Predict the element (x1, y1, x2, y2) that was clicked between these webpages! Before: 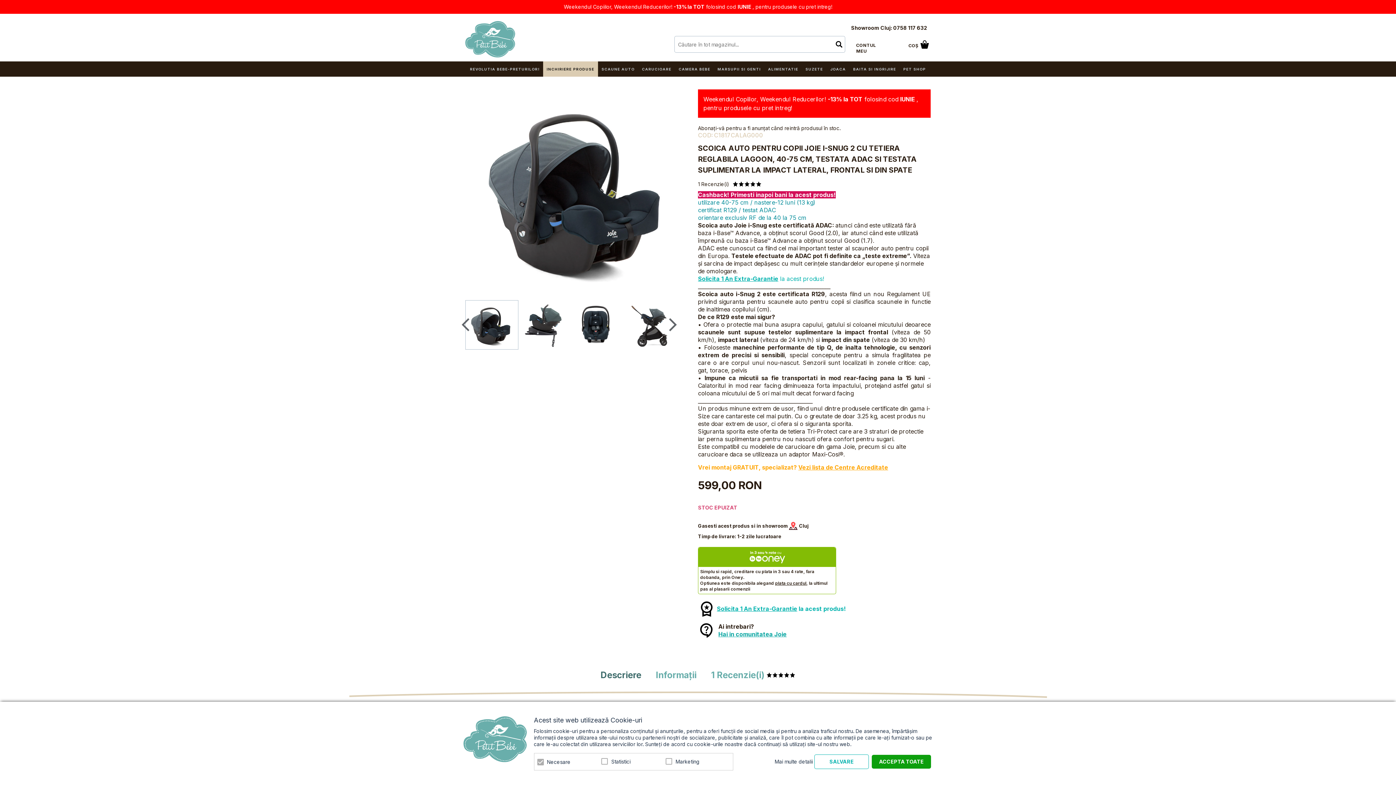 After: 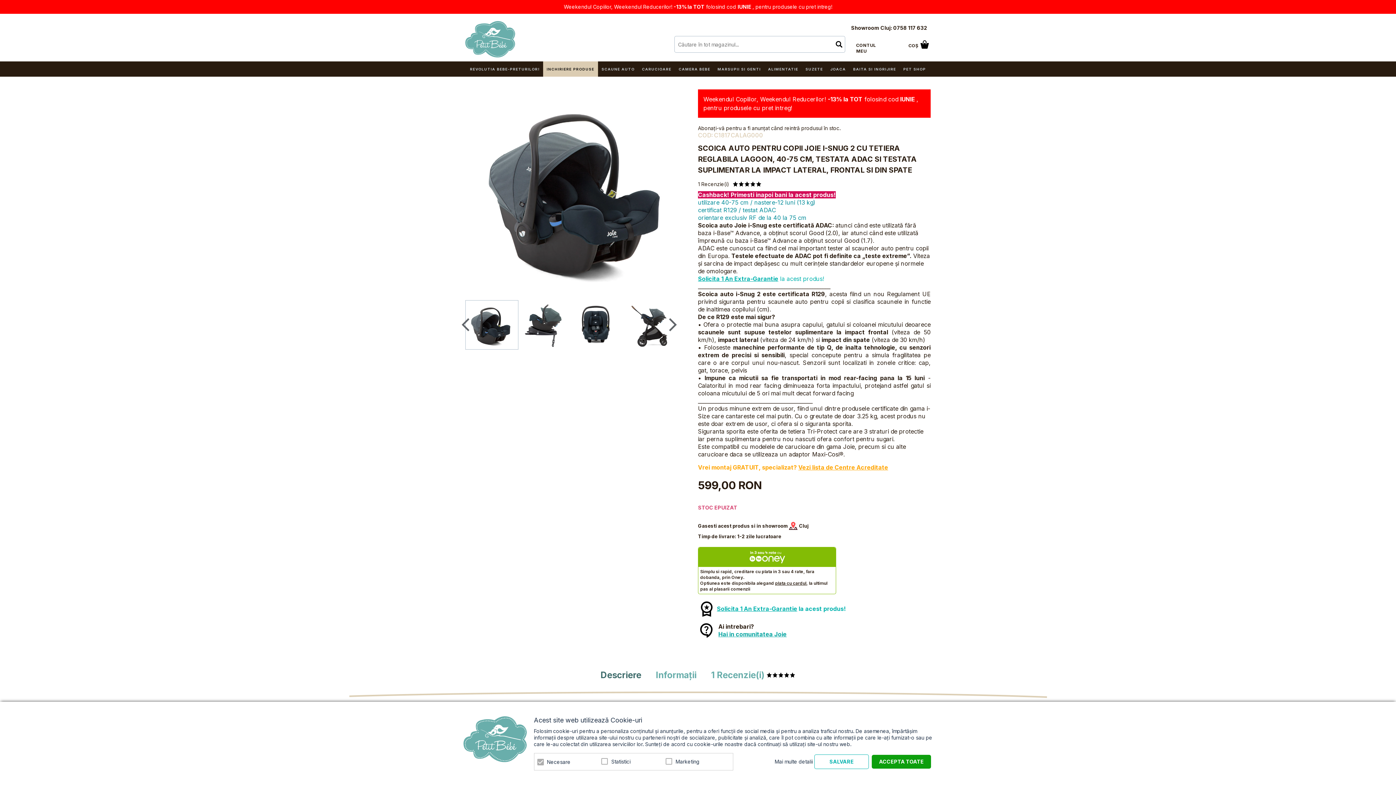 Action: bbox: (833, 36, 845, 52) label: CĂUTARE